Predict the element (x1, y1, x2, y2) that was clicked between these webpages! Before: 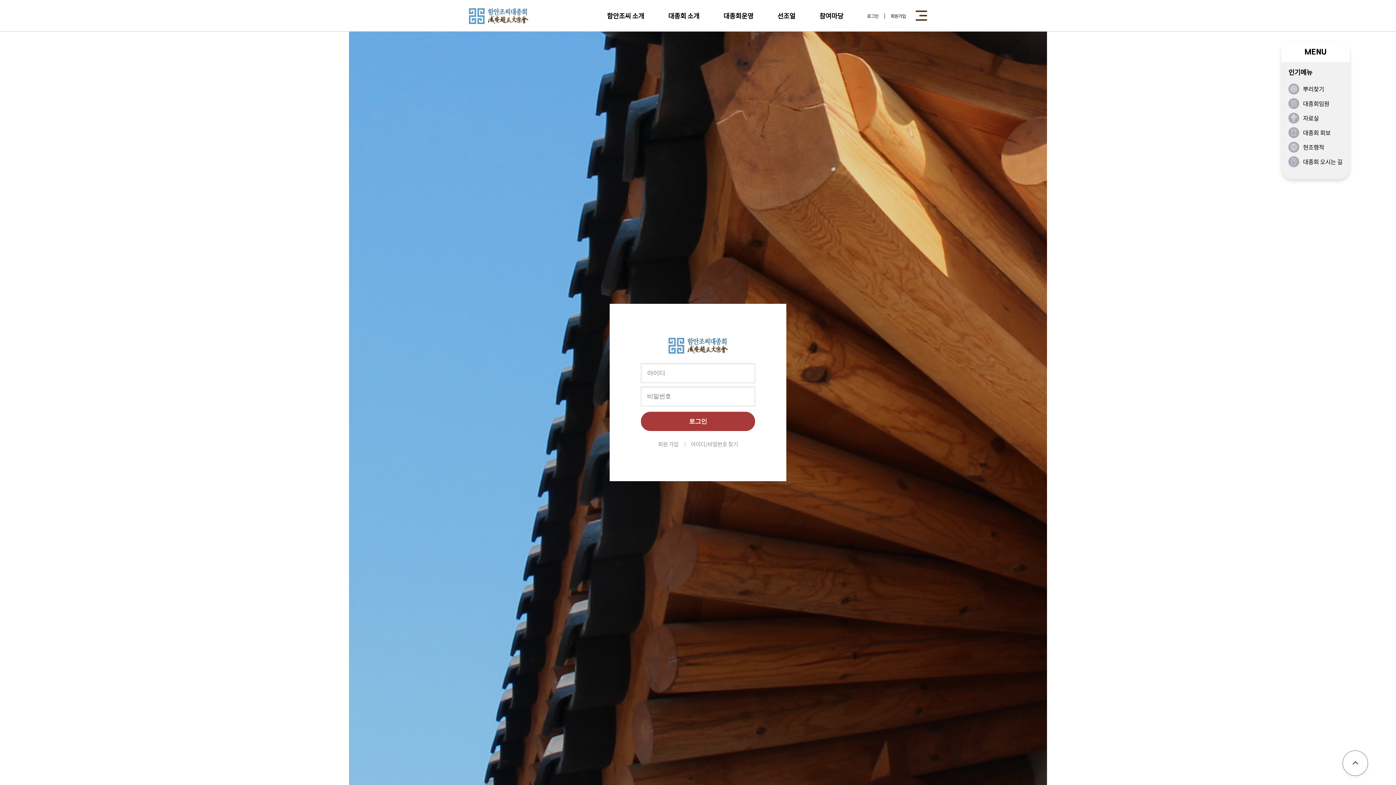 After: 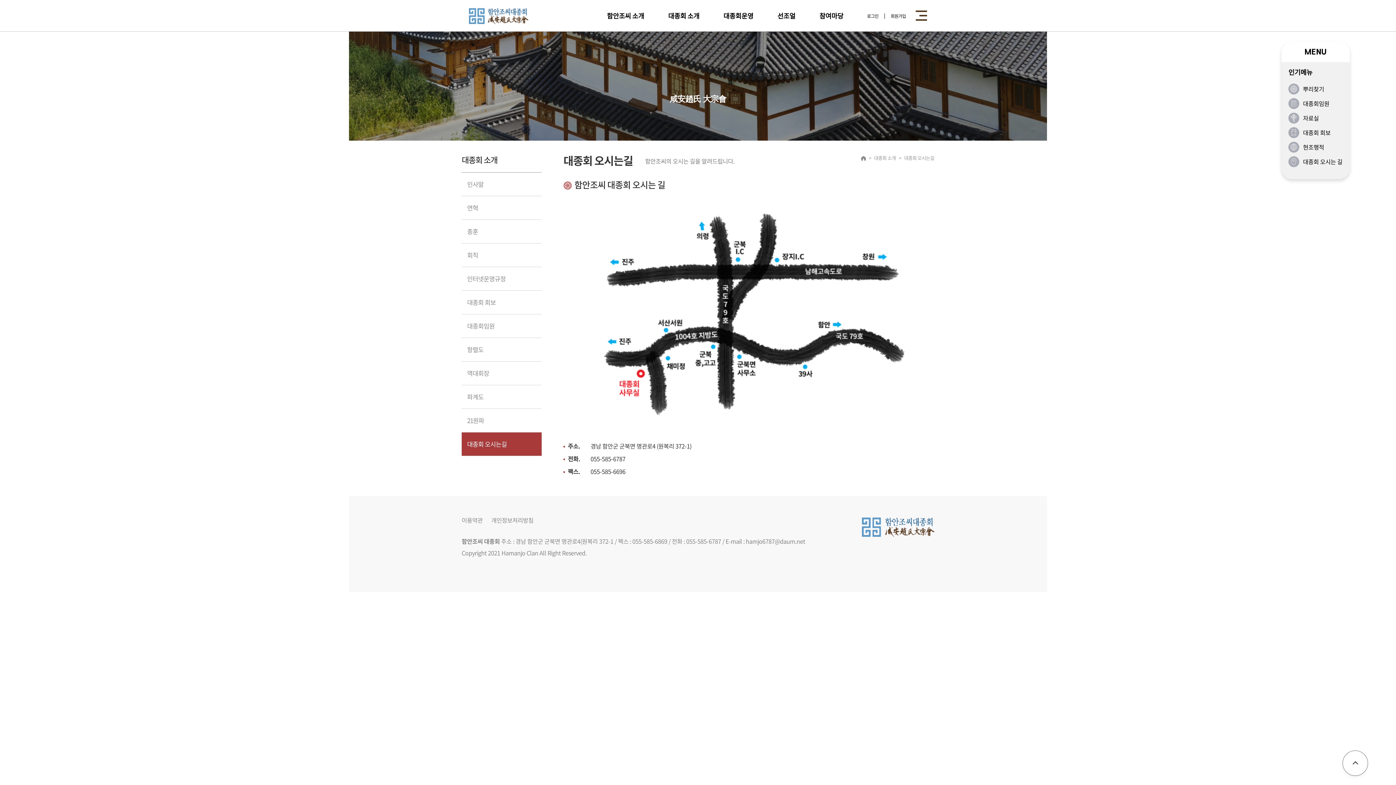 Action: label: 대종회 오시는 길 bbox: (1288, 156, 1342, 165)